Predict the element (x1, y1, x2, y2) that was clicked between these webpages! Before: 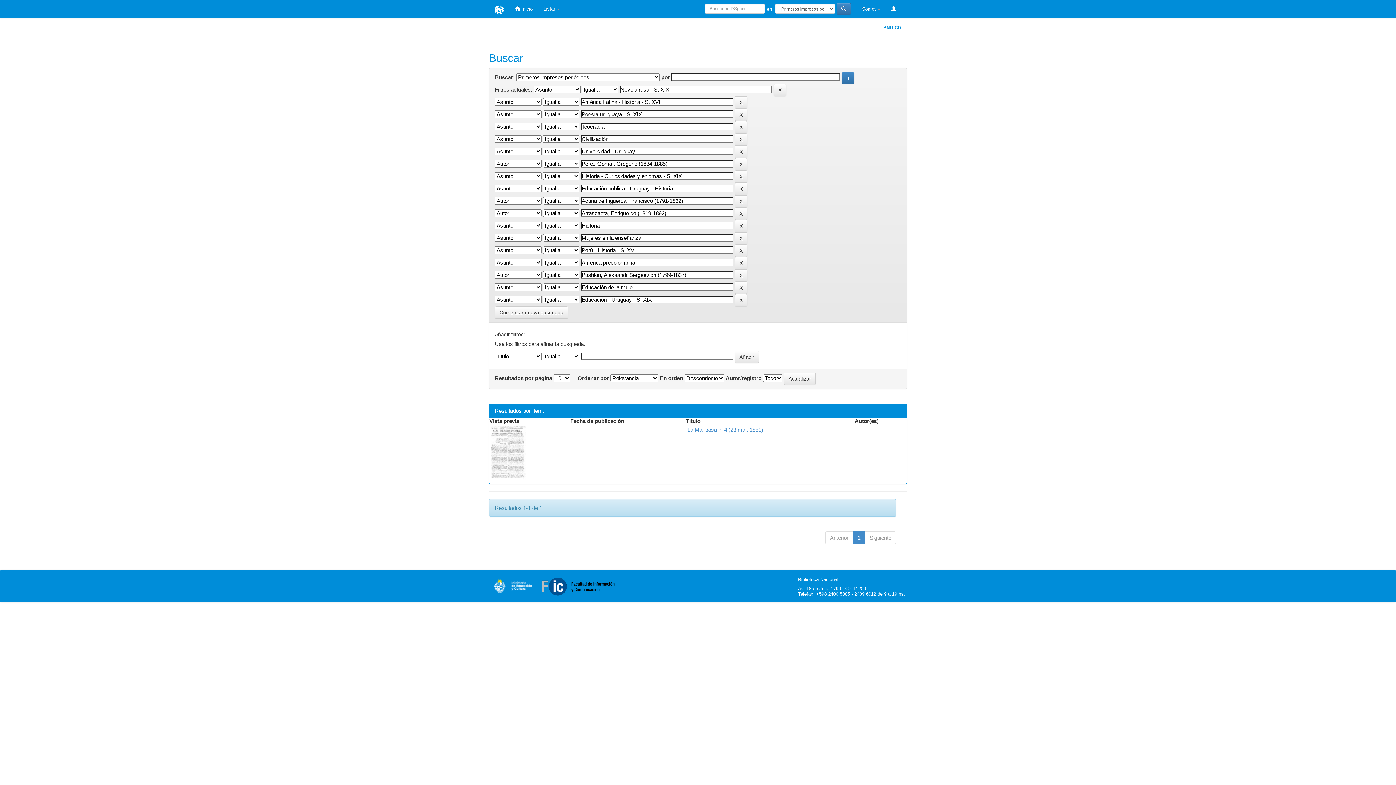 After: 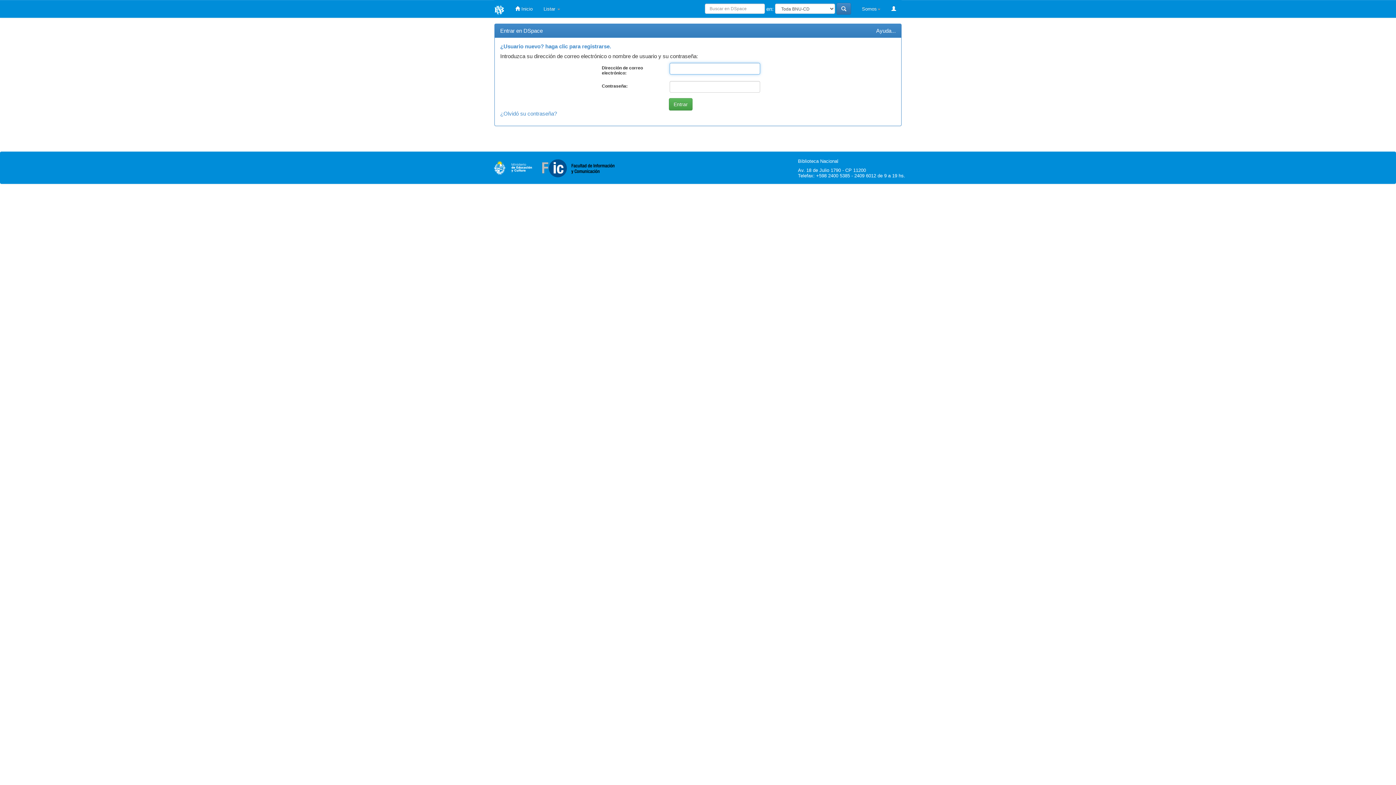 Action: bbox: (886, 0, 901, 18)